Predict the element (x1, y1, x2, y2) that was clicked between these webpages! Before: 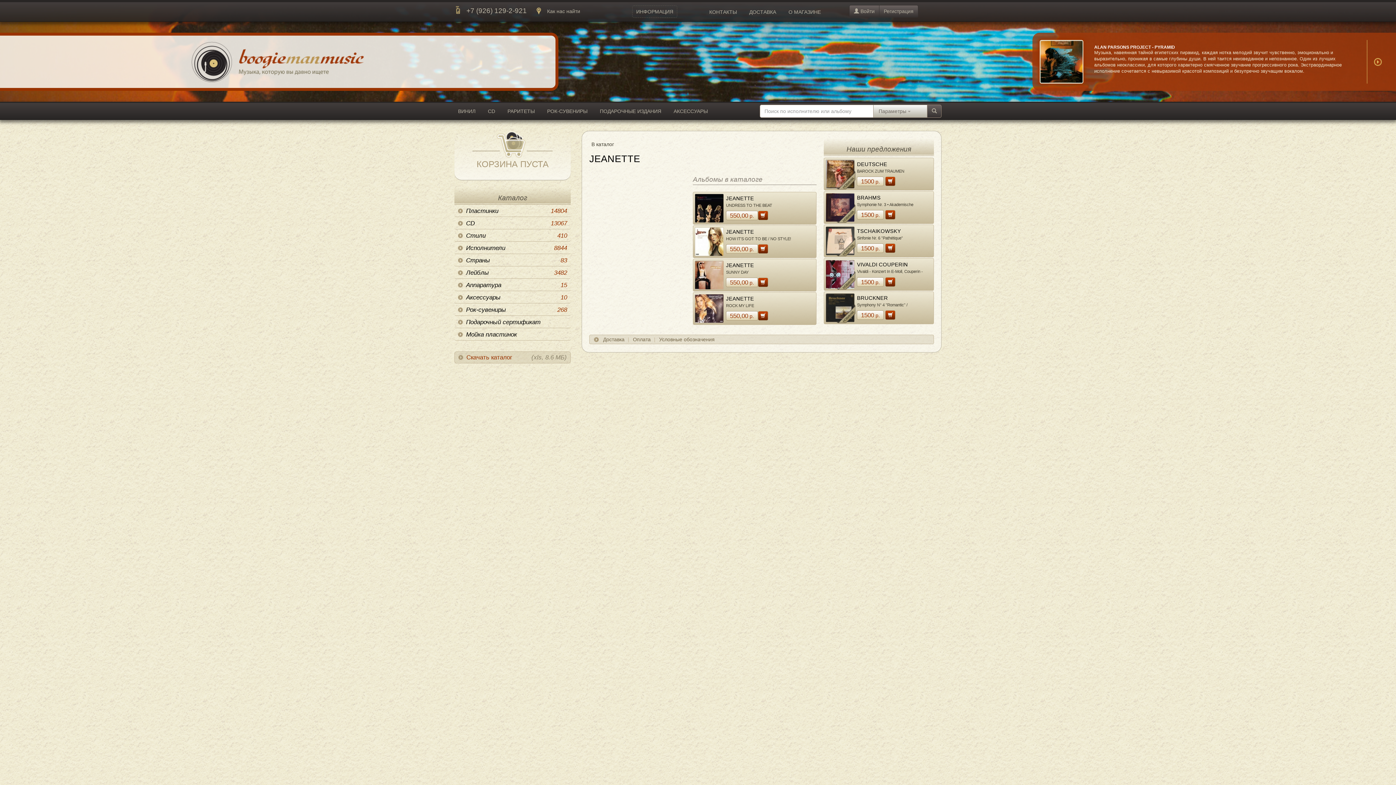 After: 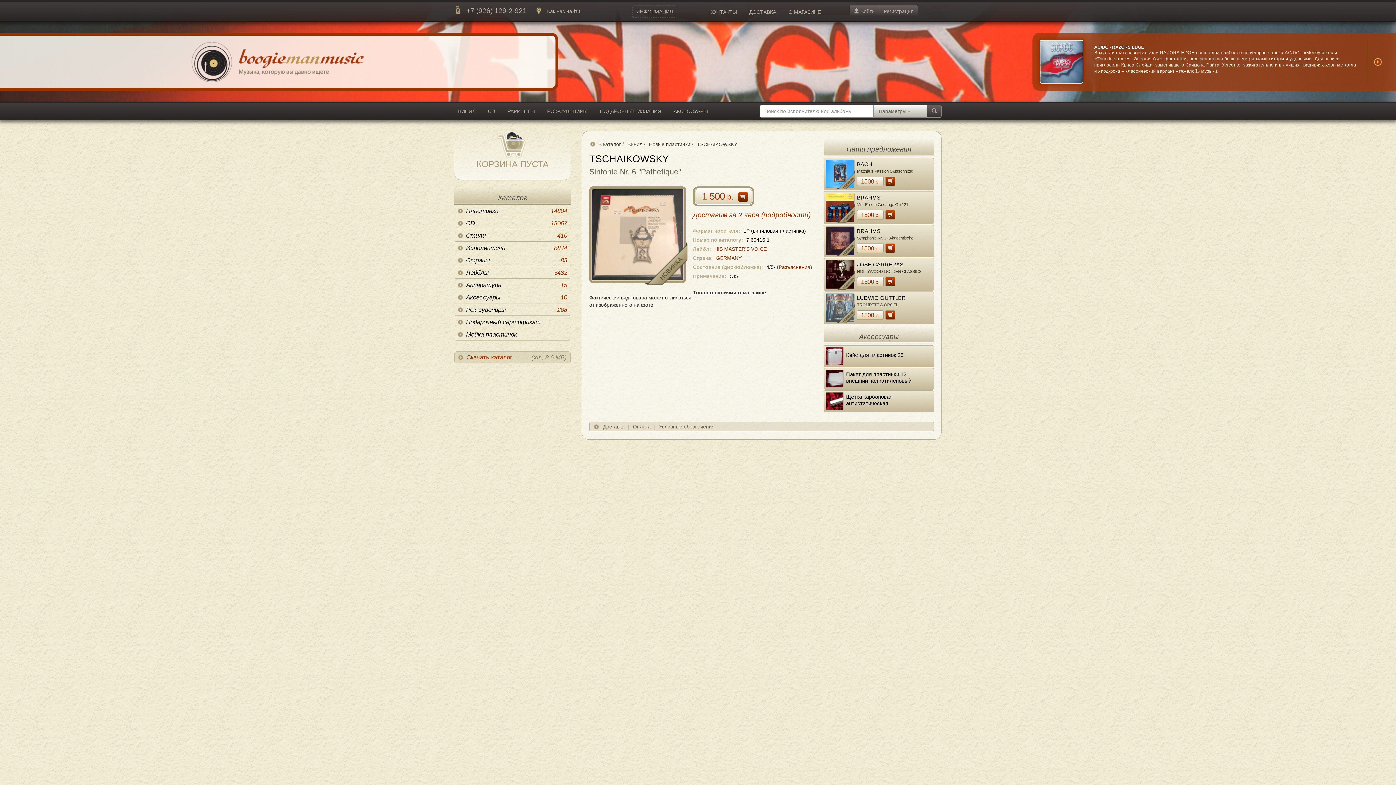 Action: bbox: (824, 224, 934, 257) label: TSCHAIKOWSKY
Sinfonie Nr. 6 "Pathétique"
1500 р. 